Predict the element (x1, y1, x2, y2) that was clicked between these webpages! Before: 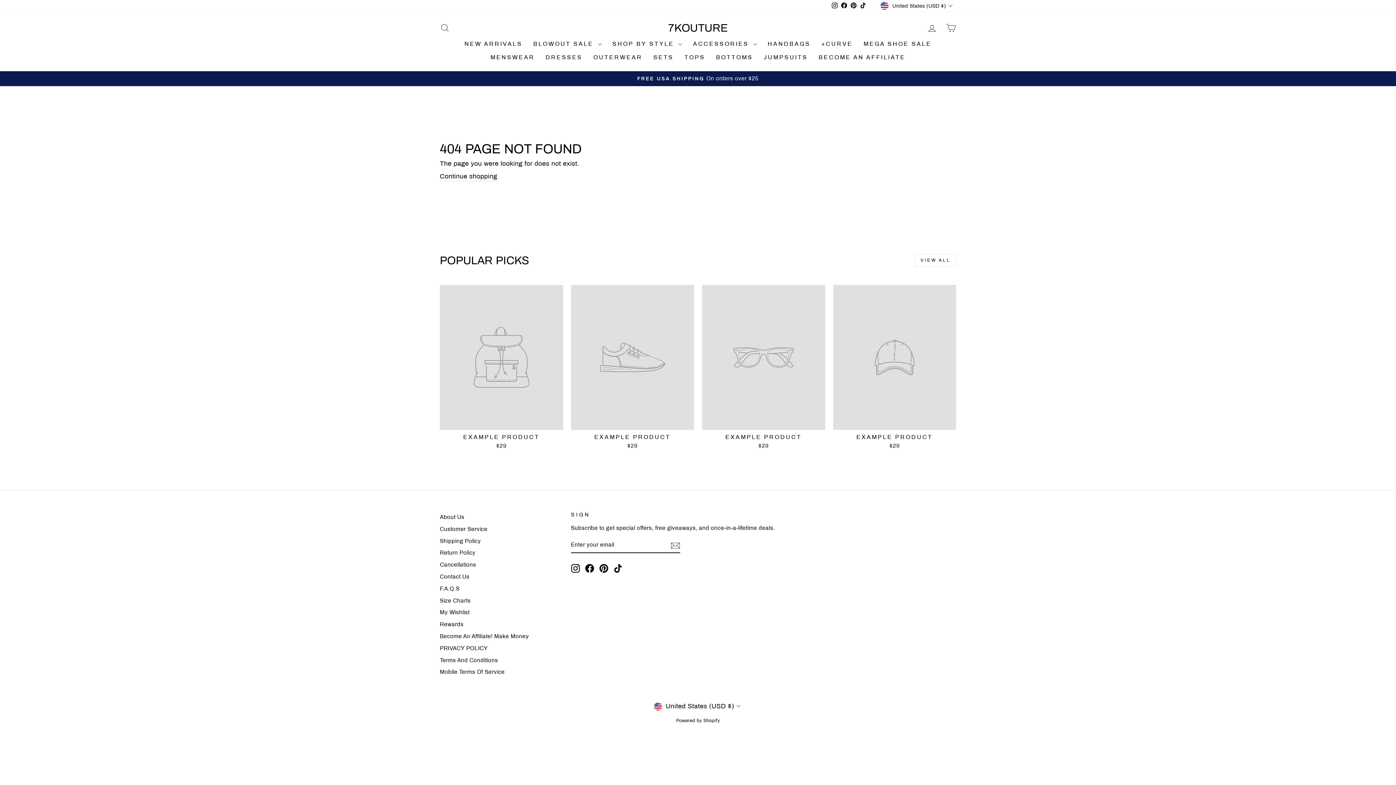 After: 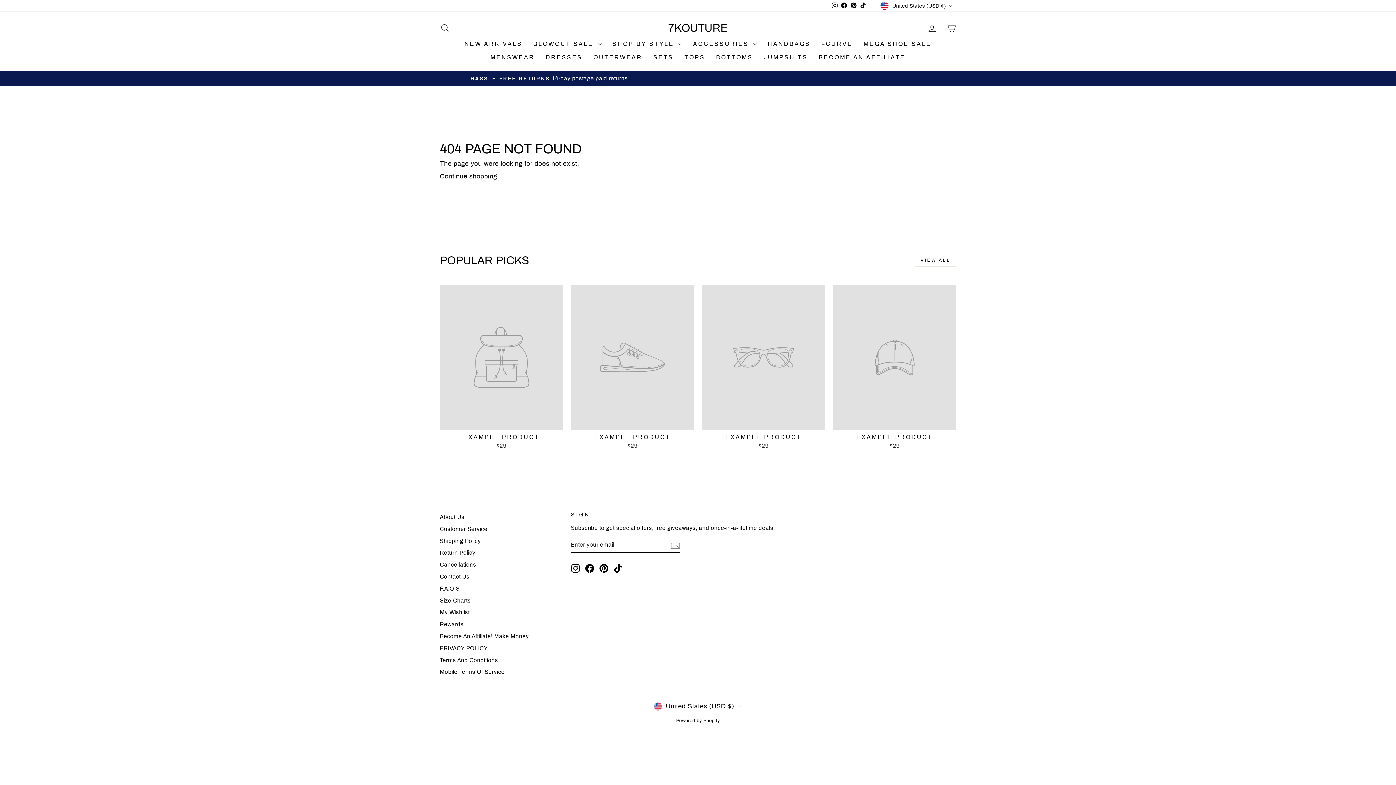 Action: label: Facebook bbox: (585, 564, 594, 573)